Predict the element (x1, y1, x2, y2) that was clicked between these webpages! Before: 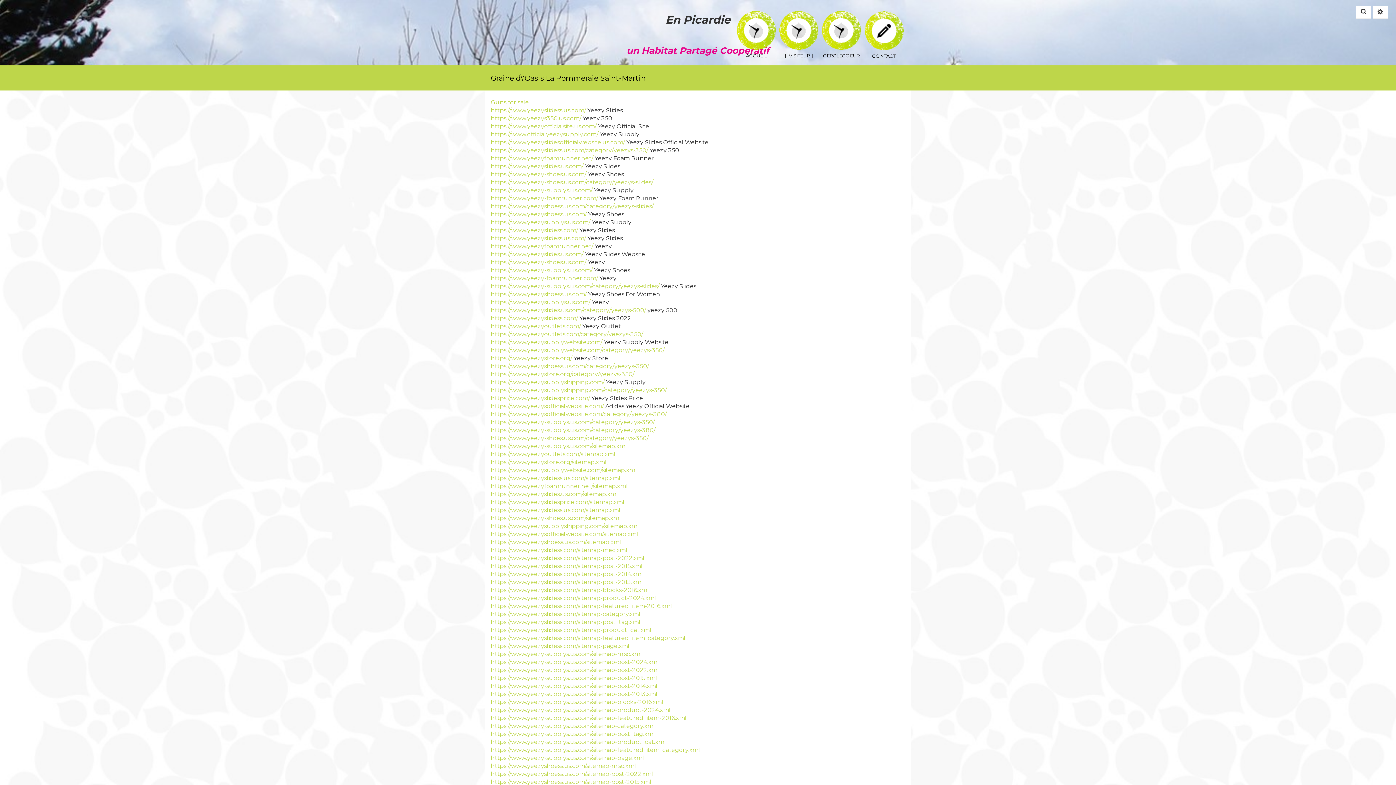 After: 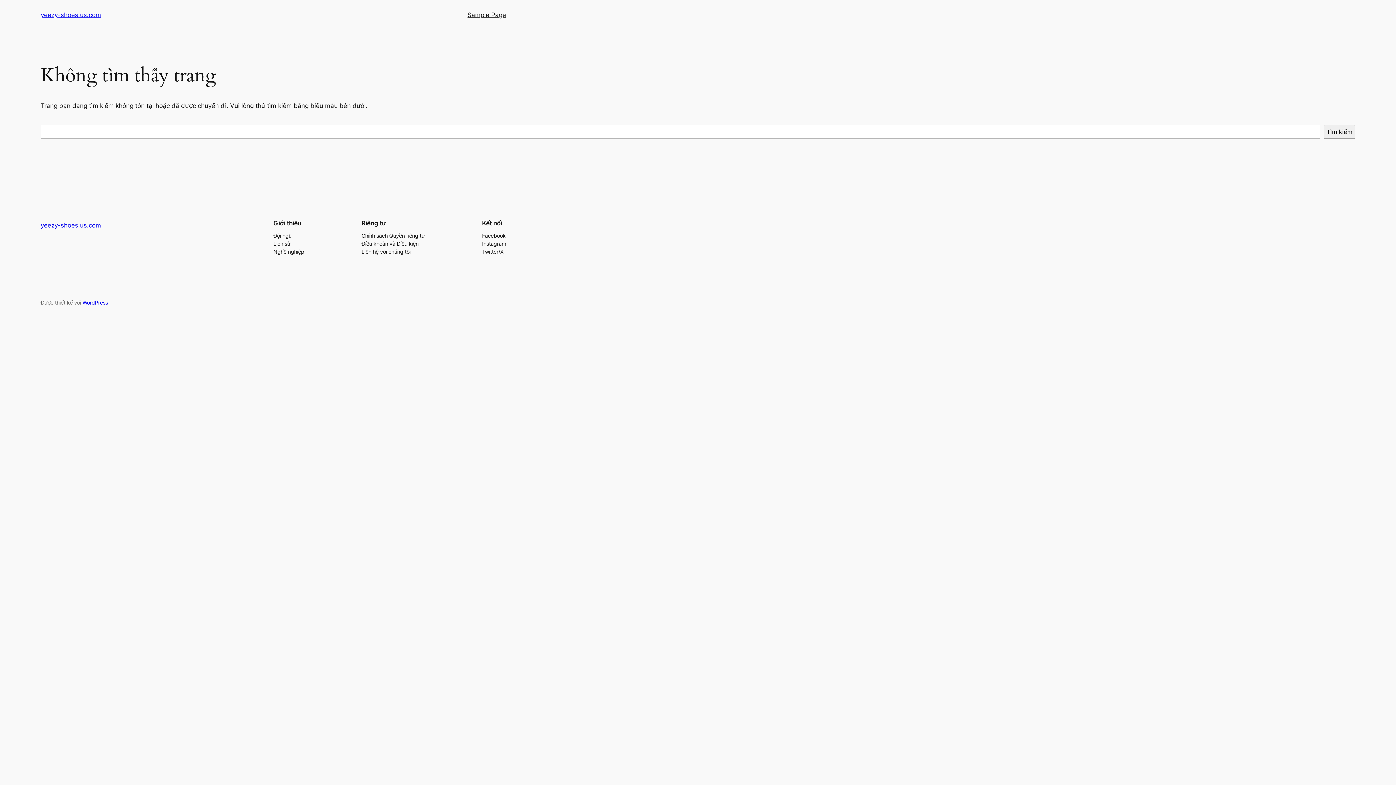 Action: label: https://www.yeezy-shoes.us.com/category/yeezys-slides/ bbox: (490, 178, 653, 185)